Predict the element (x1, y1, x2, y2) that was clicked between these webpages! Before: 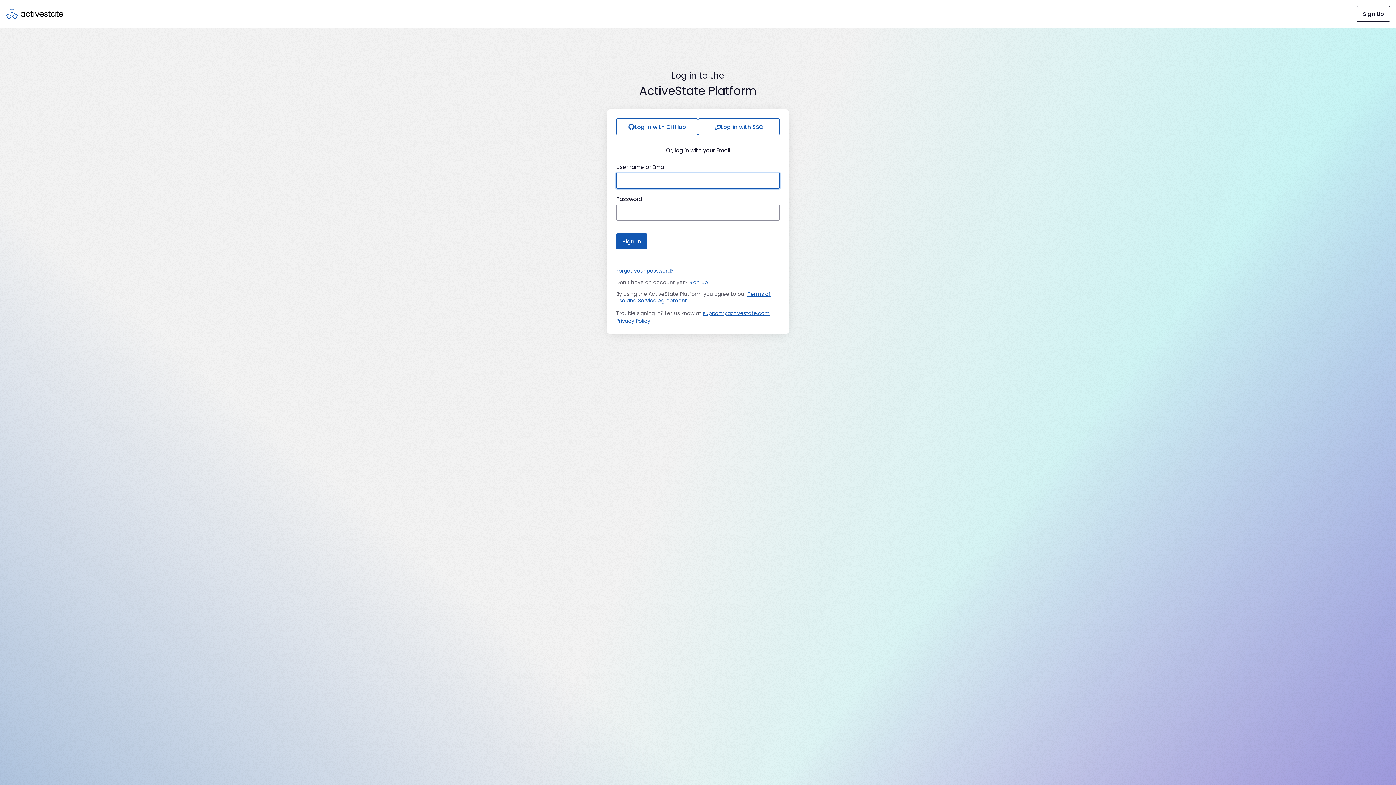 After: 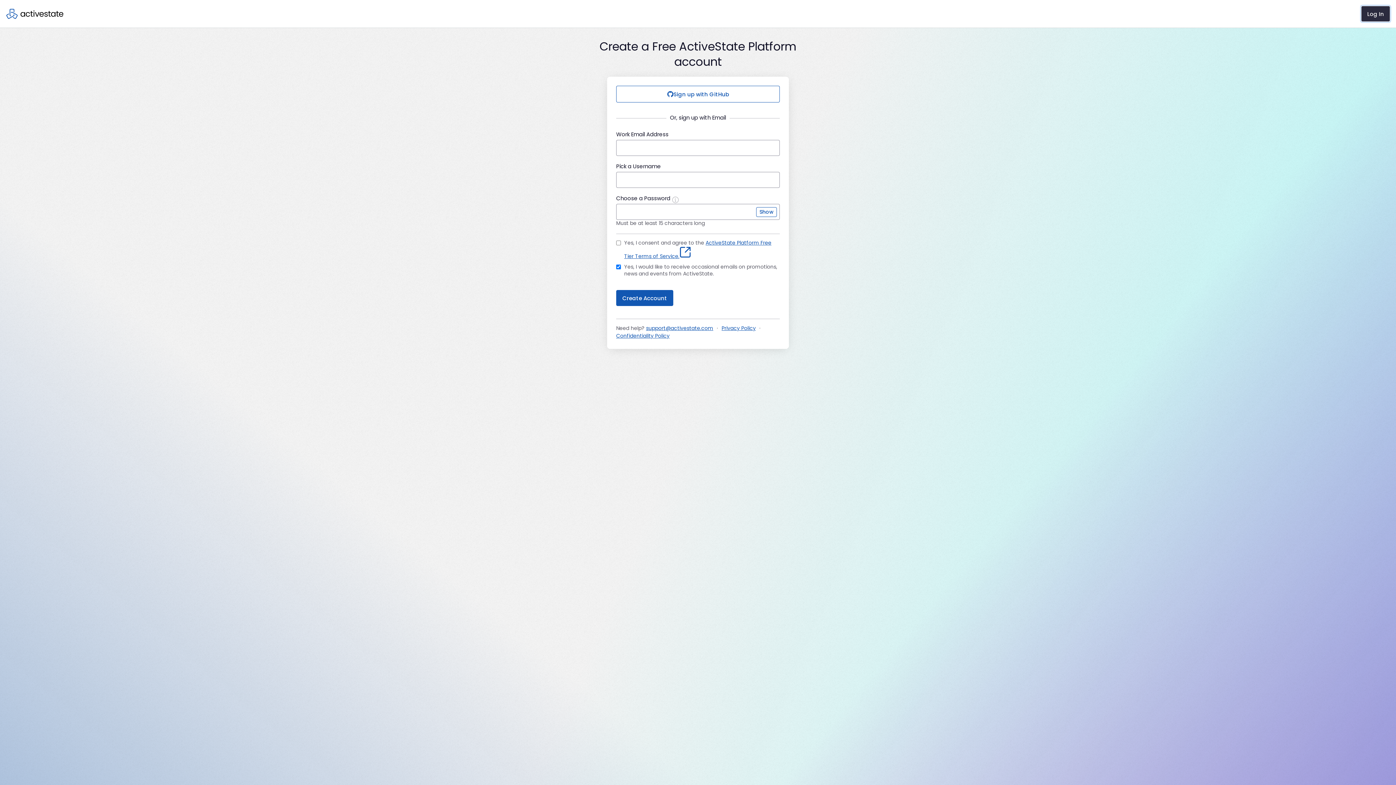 Action: label: Sign Up bbox: (1357, 5, 1390, 21)